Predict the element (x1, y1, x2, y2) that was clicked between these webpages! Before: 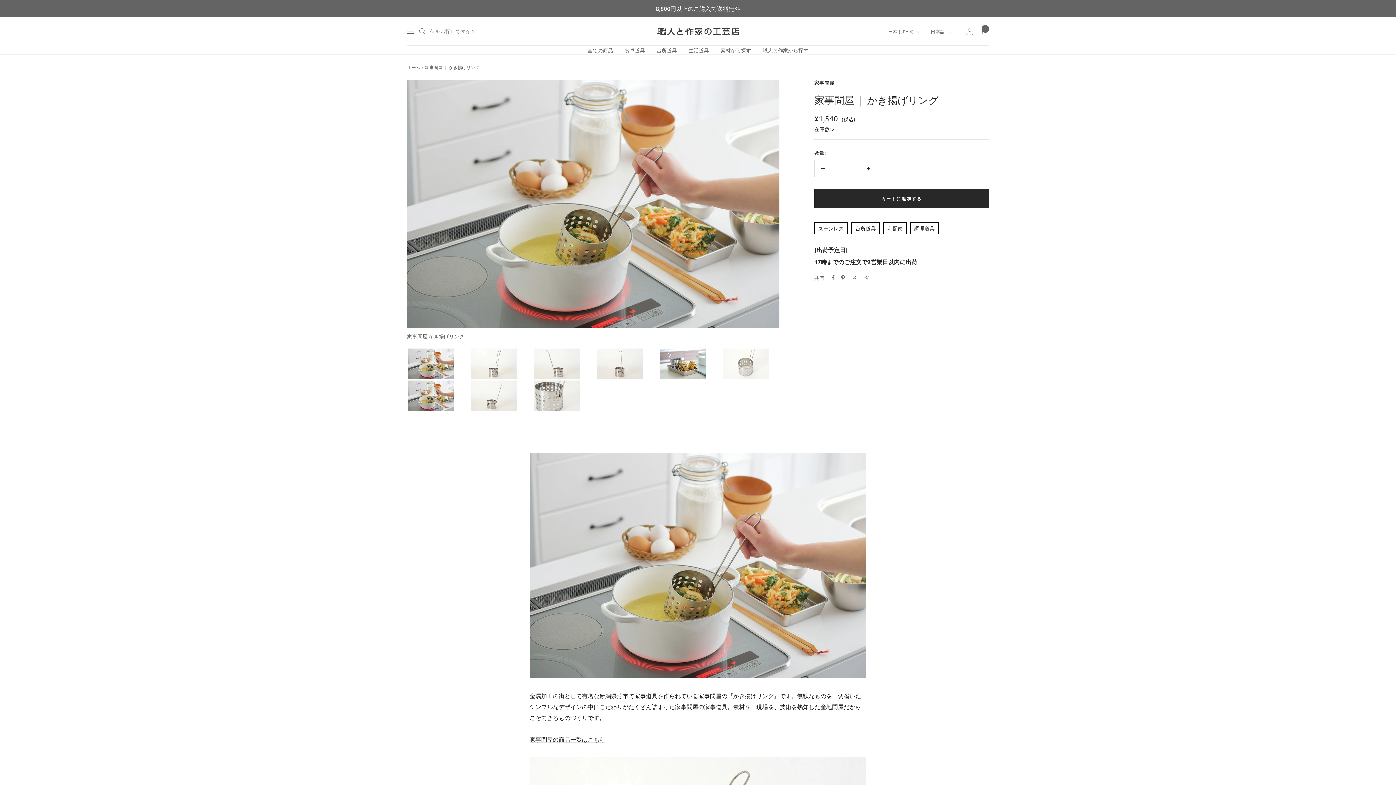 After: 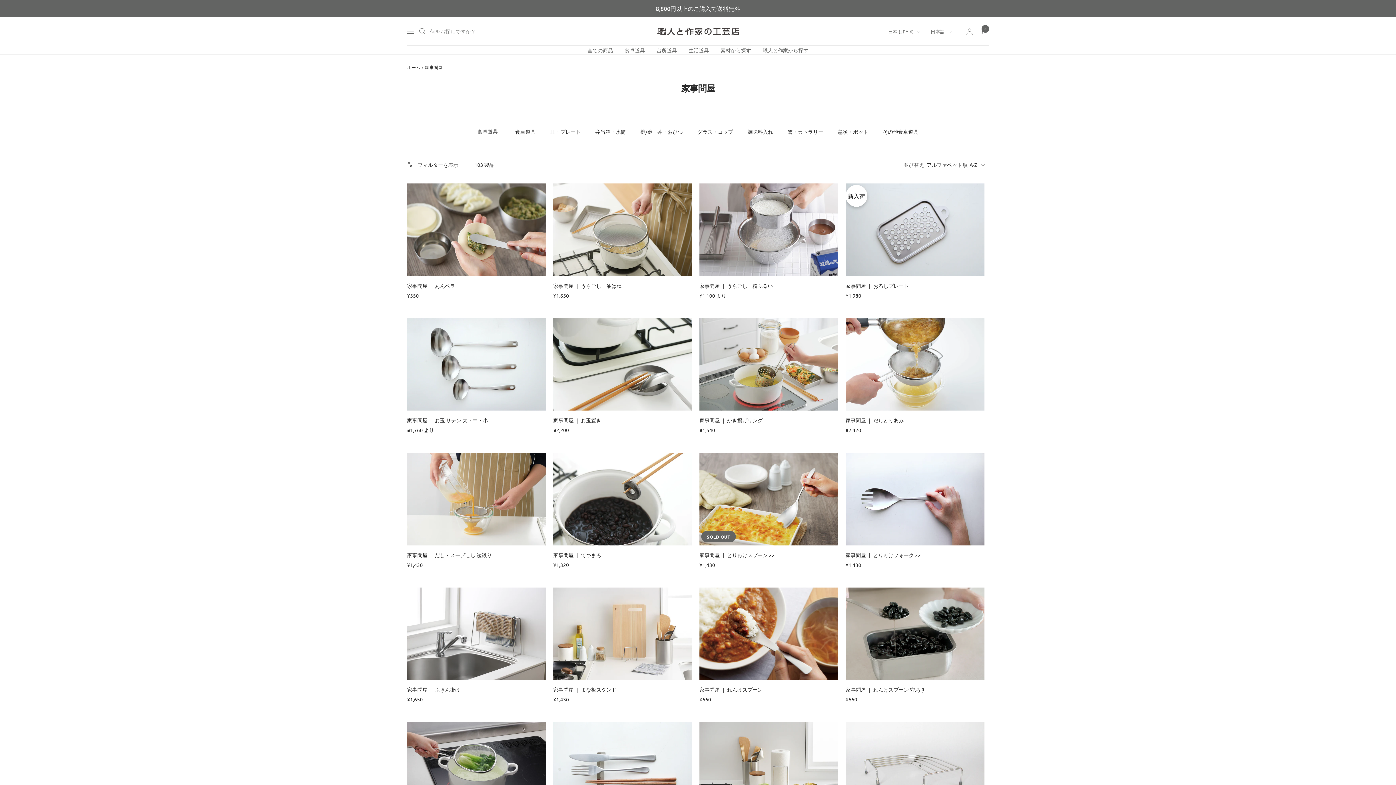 Action: bbox: (814, 79, 834, 85) label: 家事問屋